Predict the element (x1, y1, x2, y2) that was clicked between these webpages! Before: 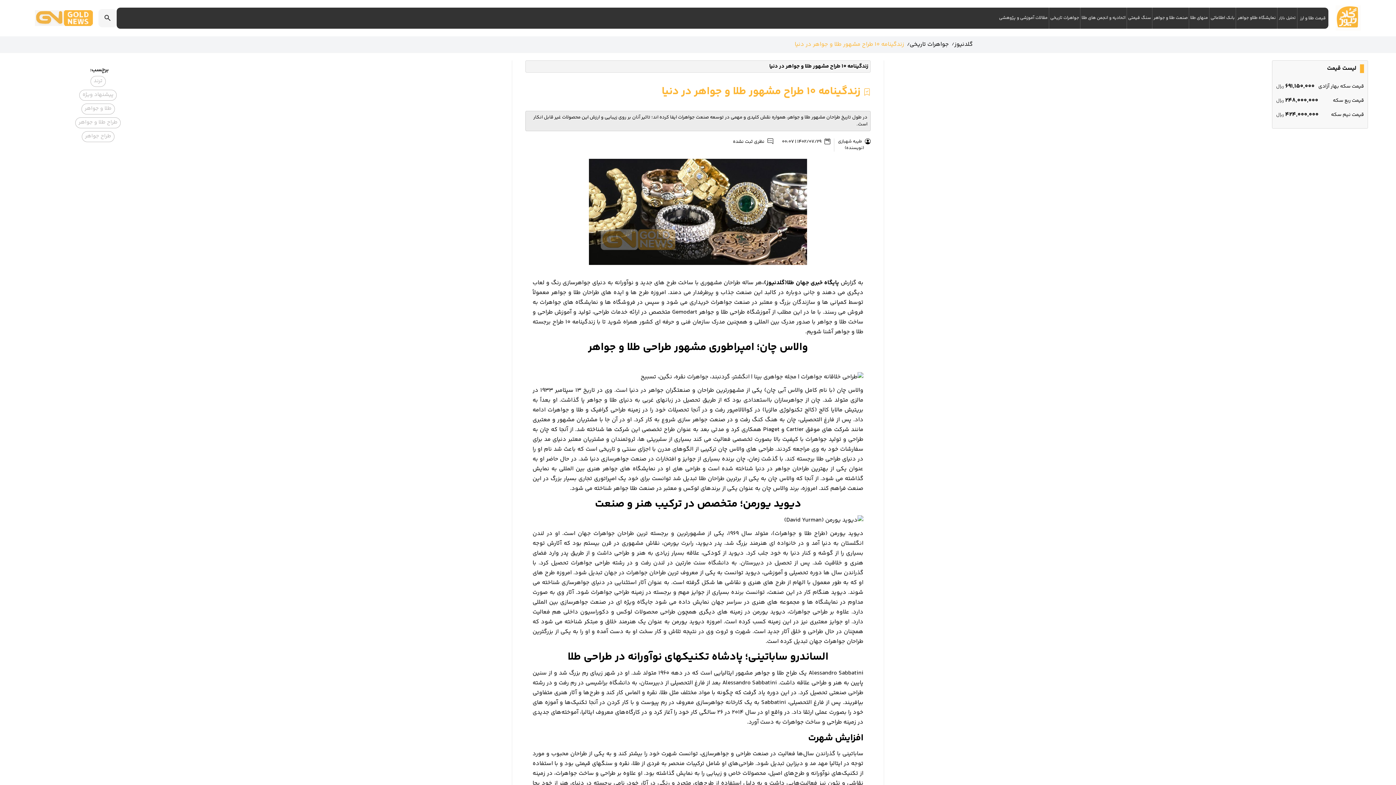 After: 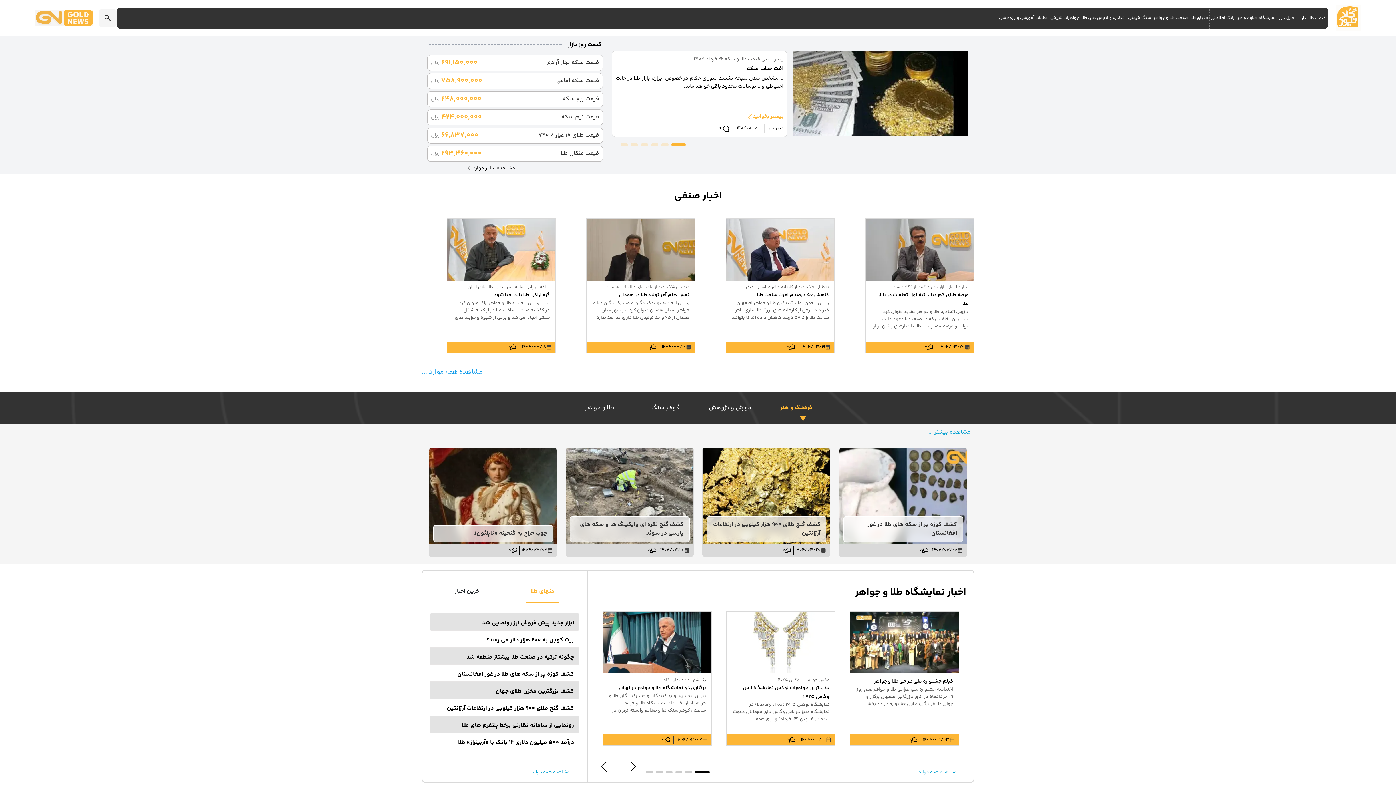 Action: bbox: (34, 10, 93, 26)